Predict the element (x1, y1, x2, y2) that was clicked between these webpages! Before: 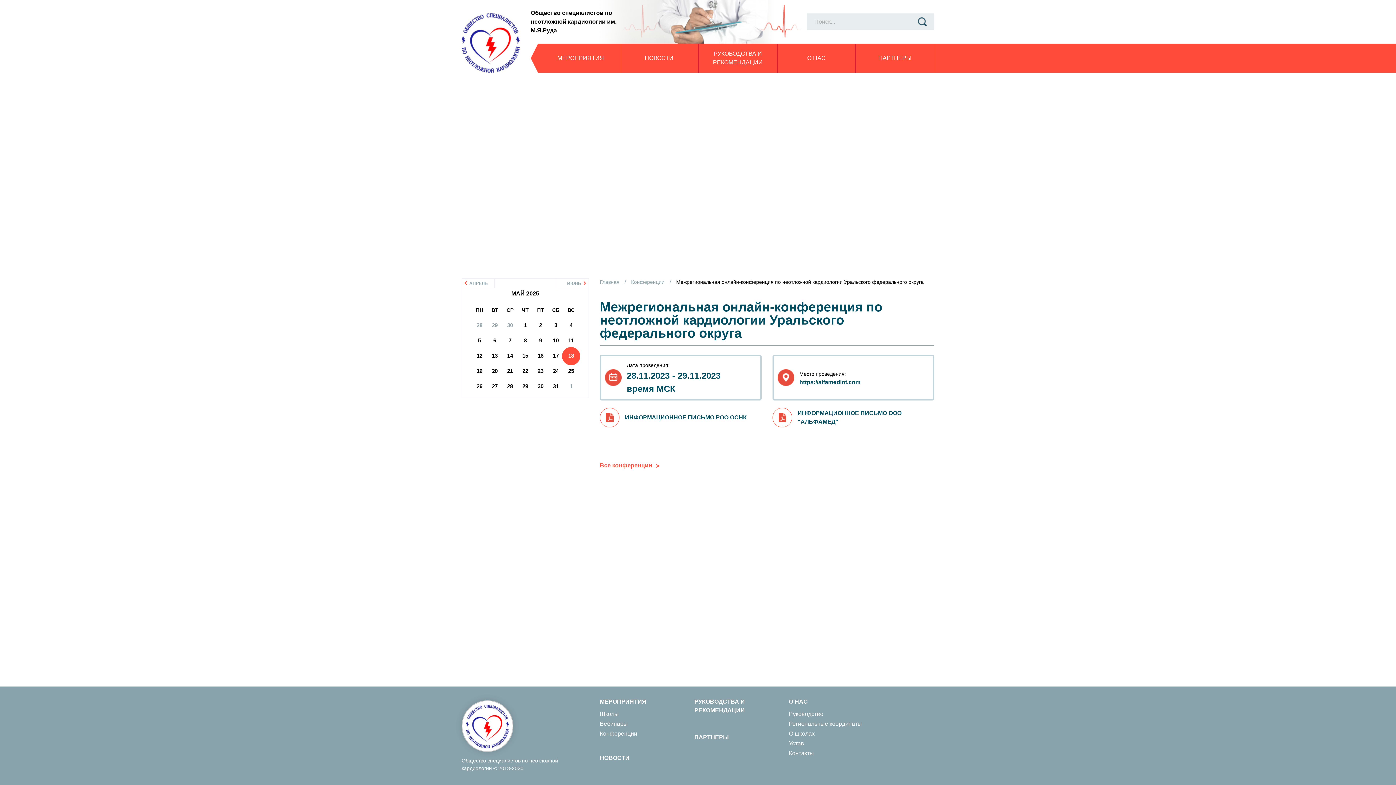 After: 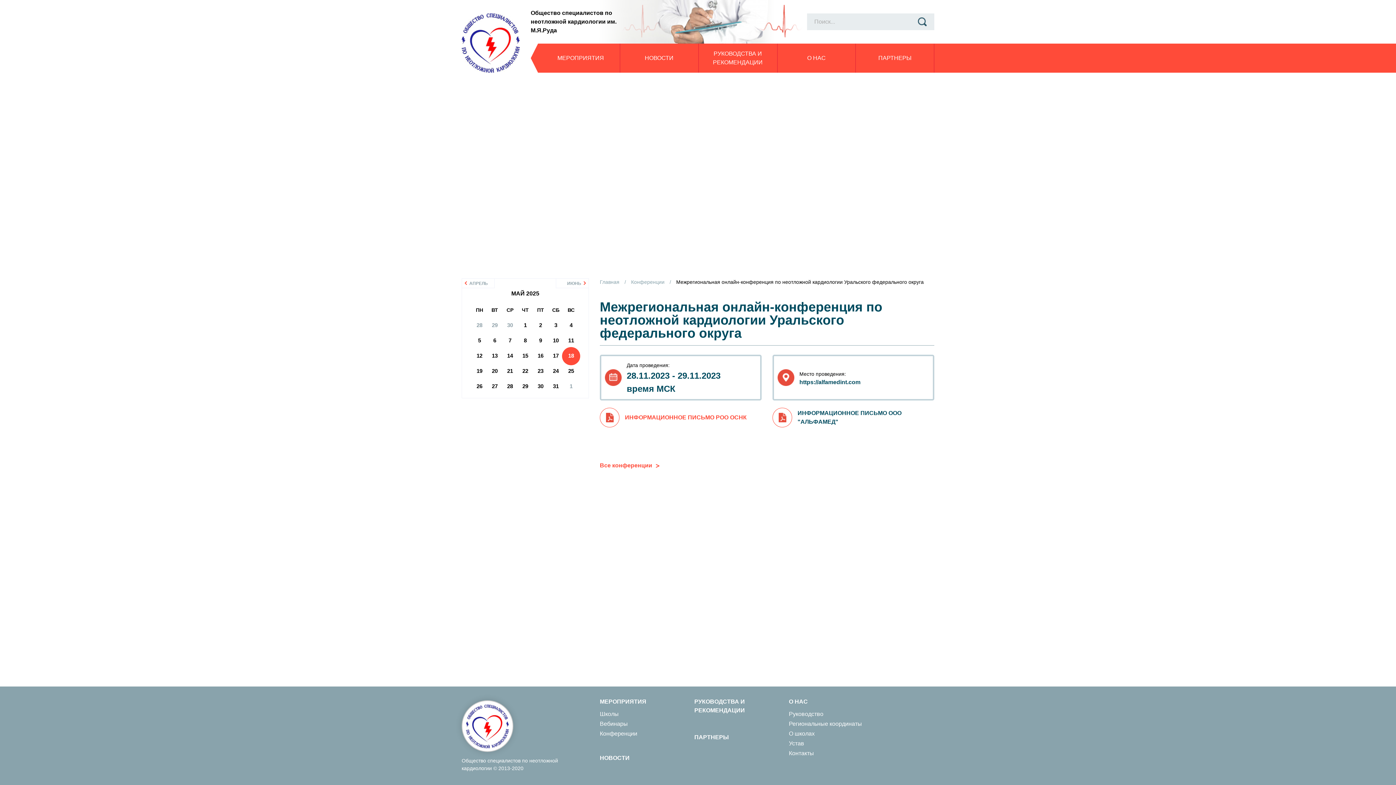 Action: bbox: (600, 408, 761, 427) label: ИНФОРМАЦИОННОЕ ПИСЬМО РОО ОСНК